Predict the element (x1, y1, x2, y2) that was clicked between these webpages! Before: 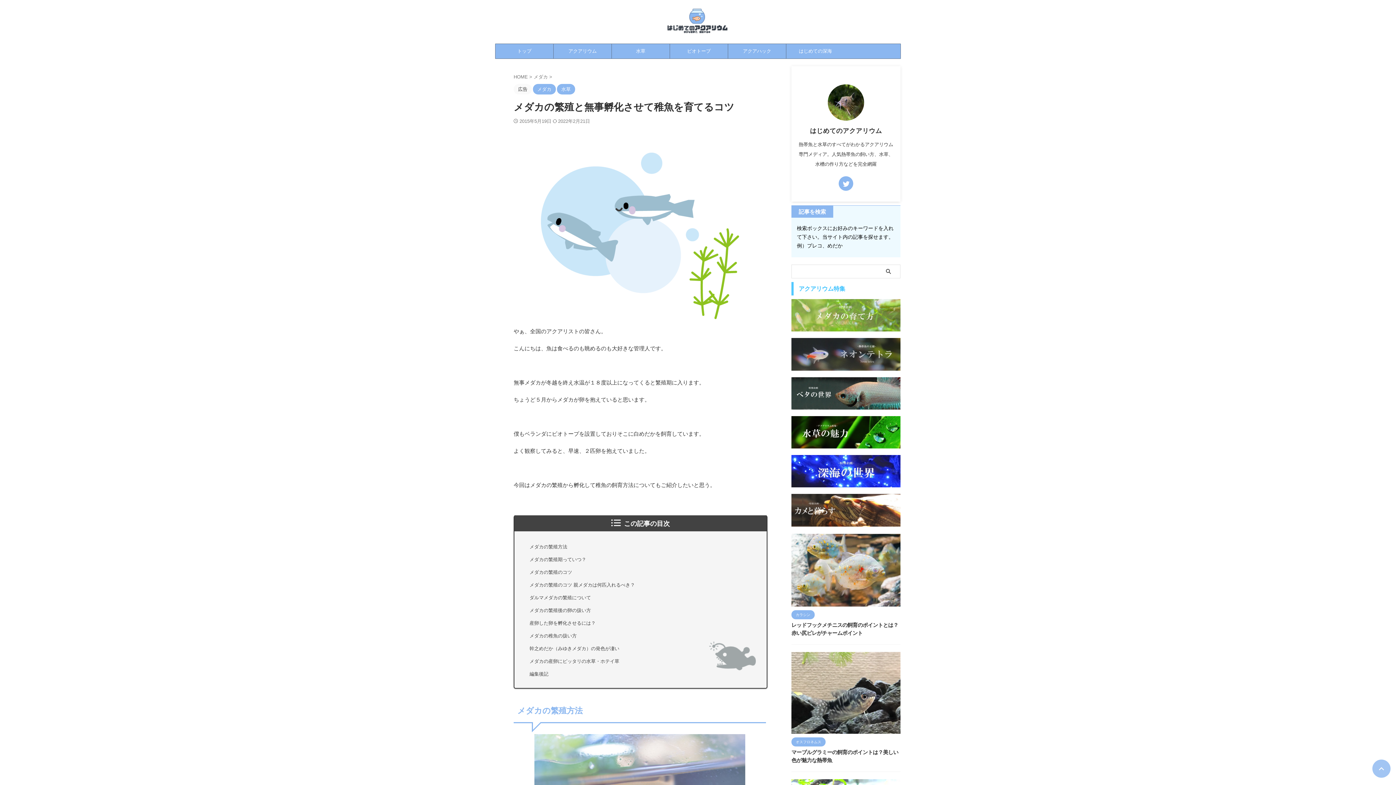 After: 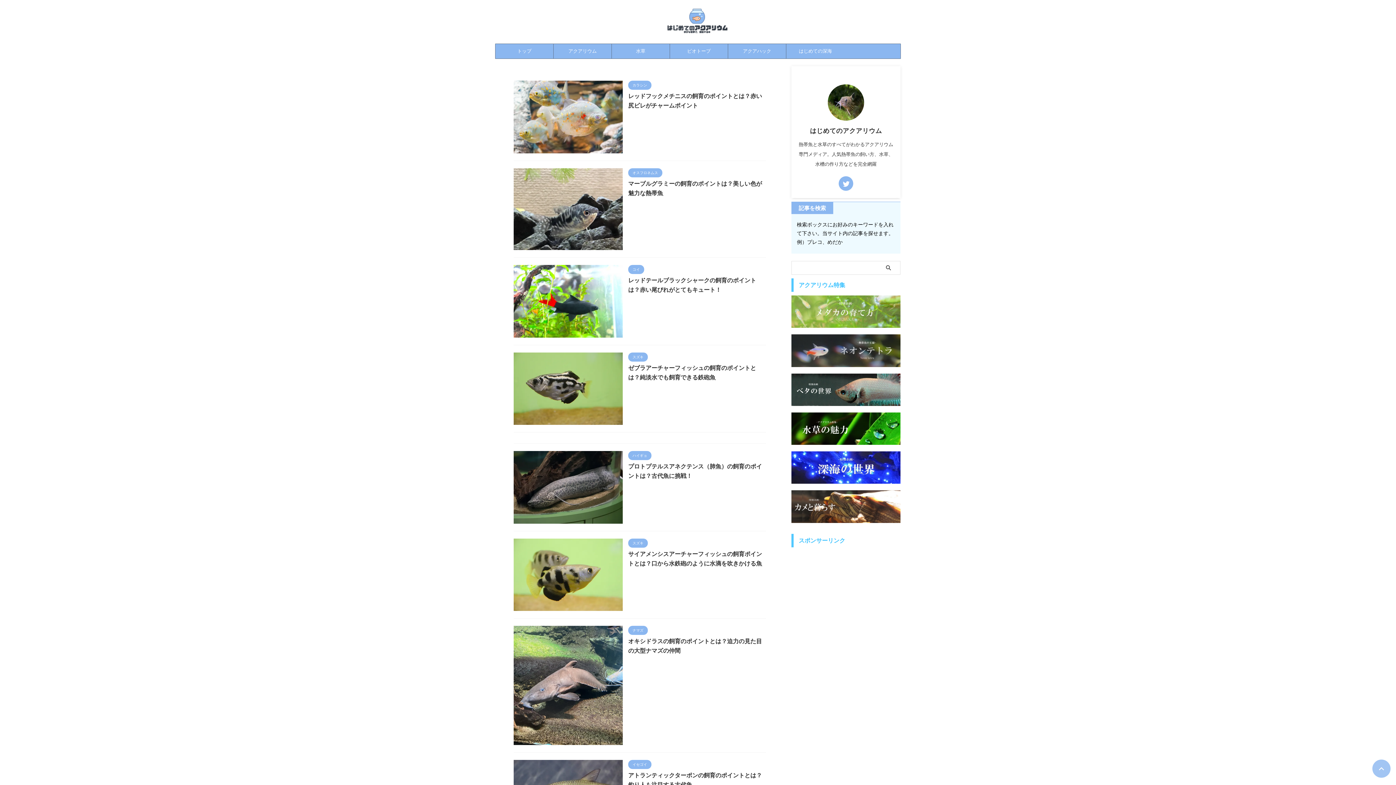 Action: label: トップ bbox: (495, 44, 553, 58)